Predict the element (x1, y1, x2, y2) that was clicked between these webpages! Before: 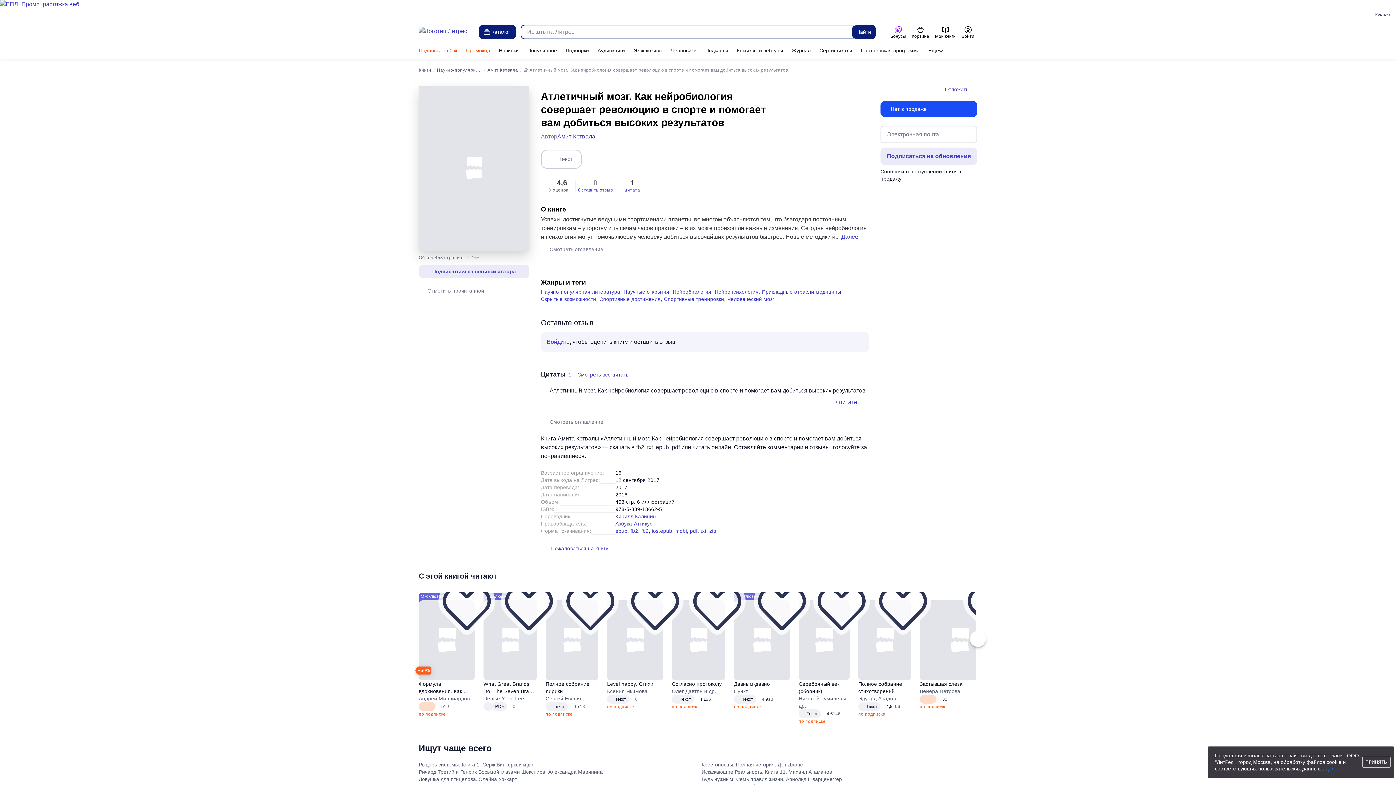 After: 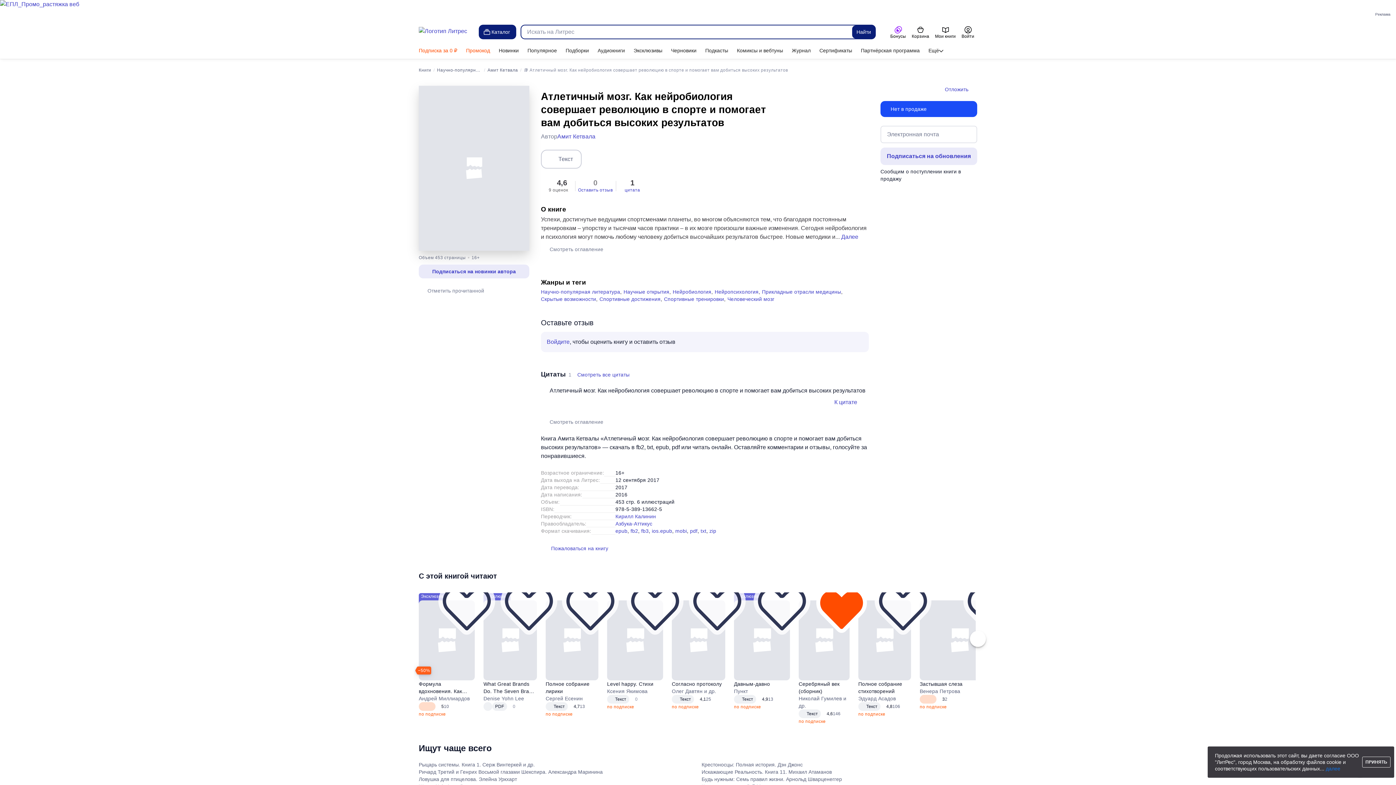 Action: label: Отложить bbox: (836, 603, 846, 613)